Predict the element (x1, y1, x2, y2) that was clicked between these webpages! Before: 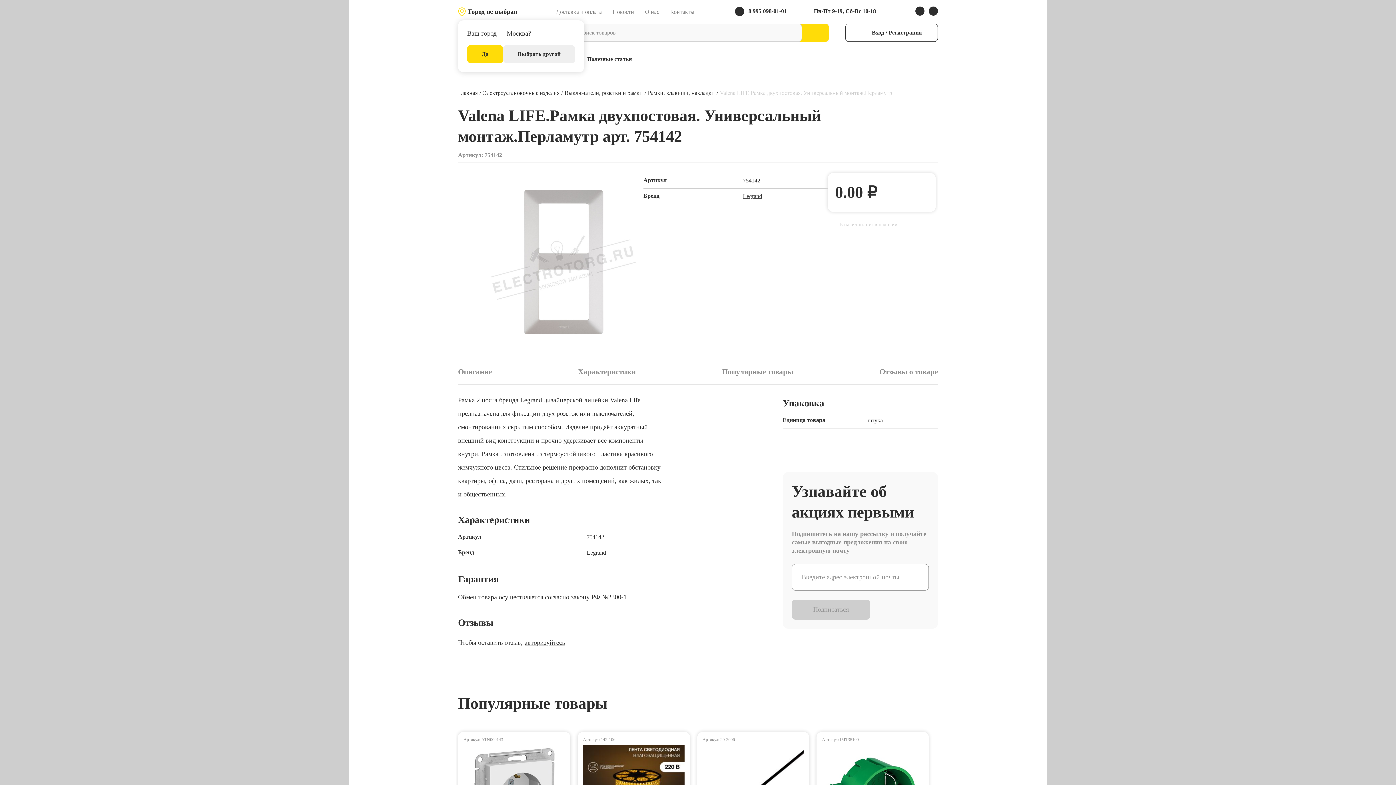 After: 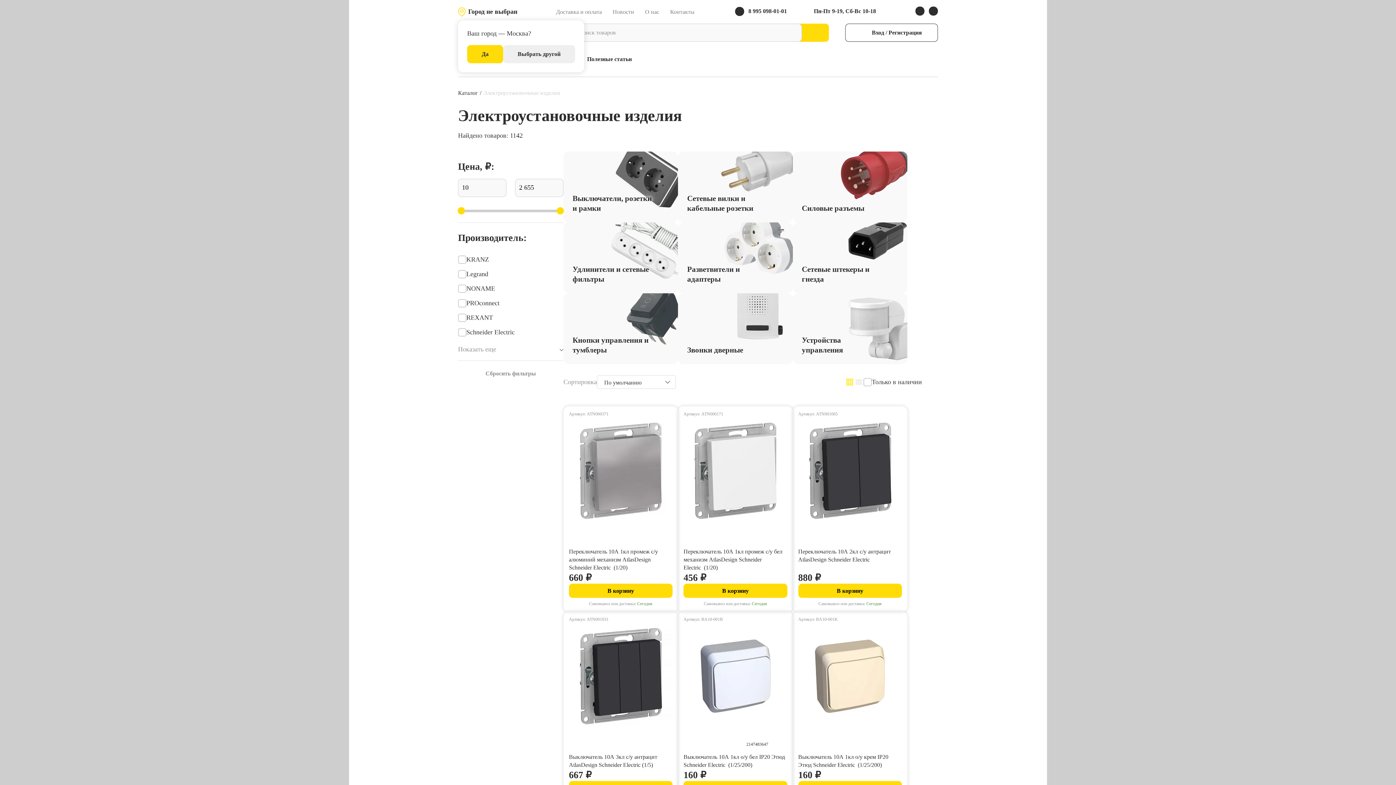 Action: label: Электроустановочные изделия bbox: (482, 86, 559, 99)